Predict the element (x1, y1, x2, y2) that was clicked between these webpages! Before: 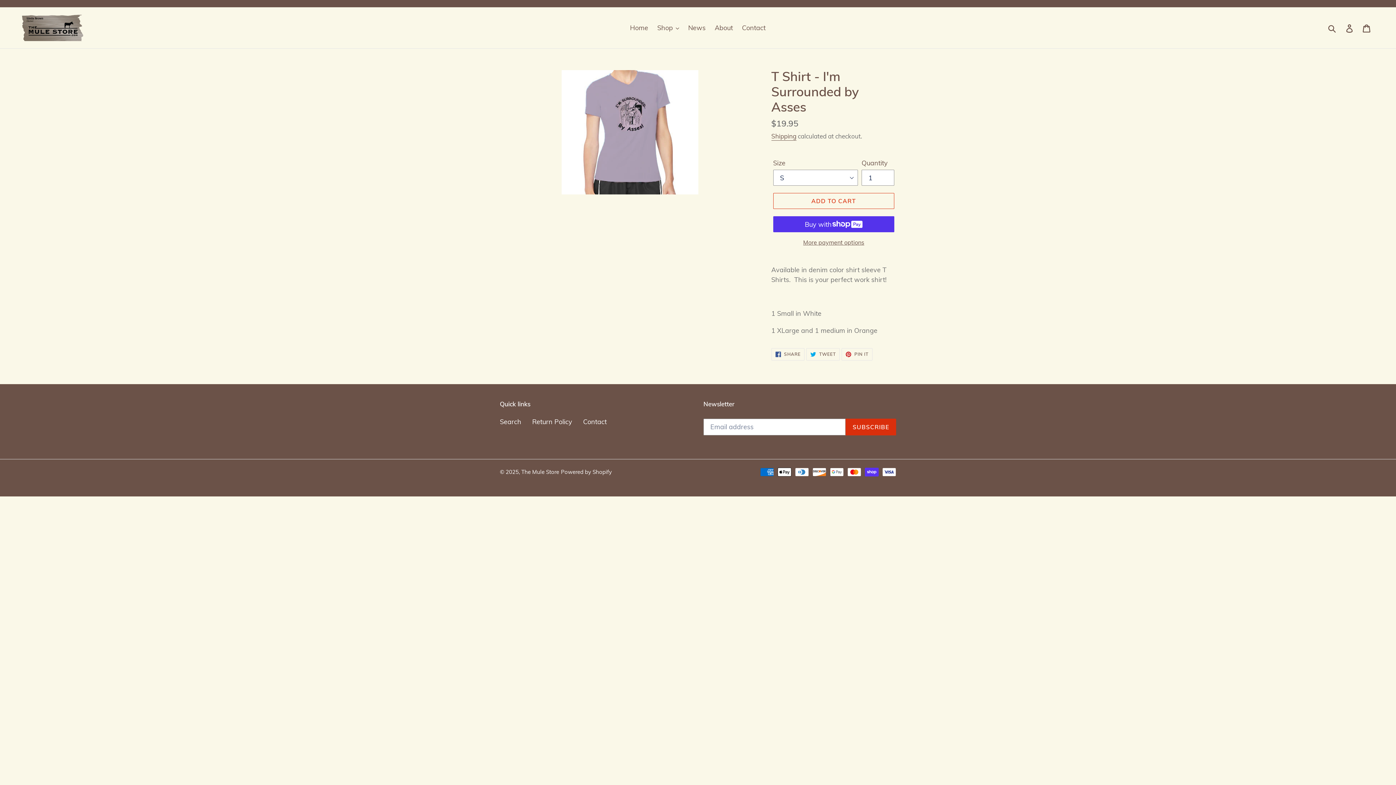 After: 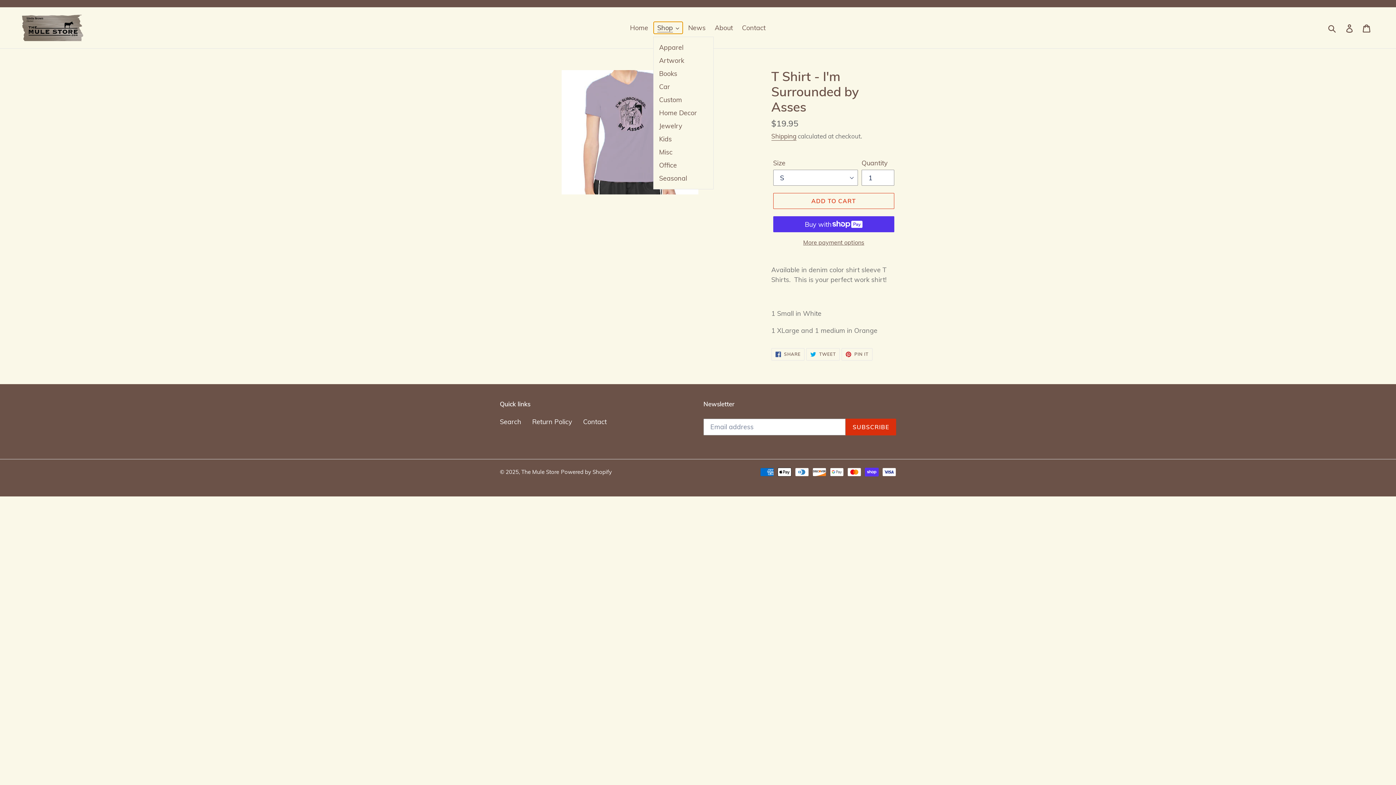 Action: label: Shop bbox: (653, 21, 682, 33)